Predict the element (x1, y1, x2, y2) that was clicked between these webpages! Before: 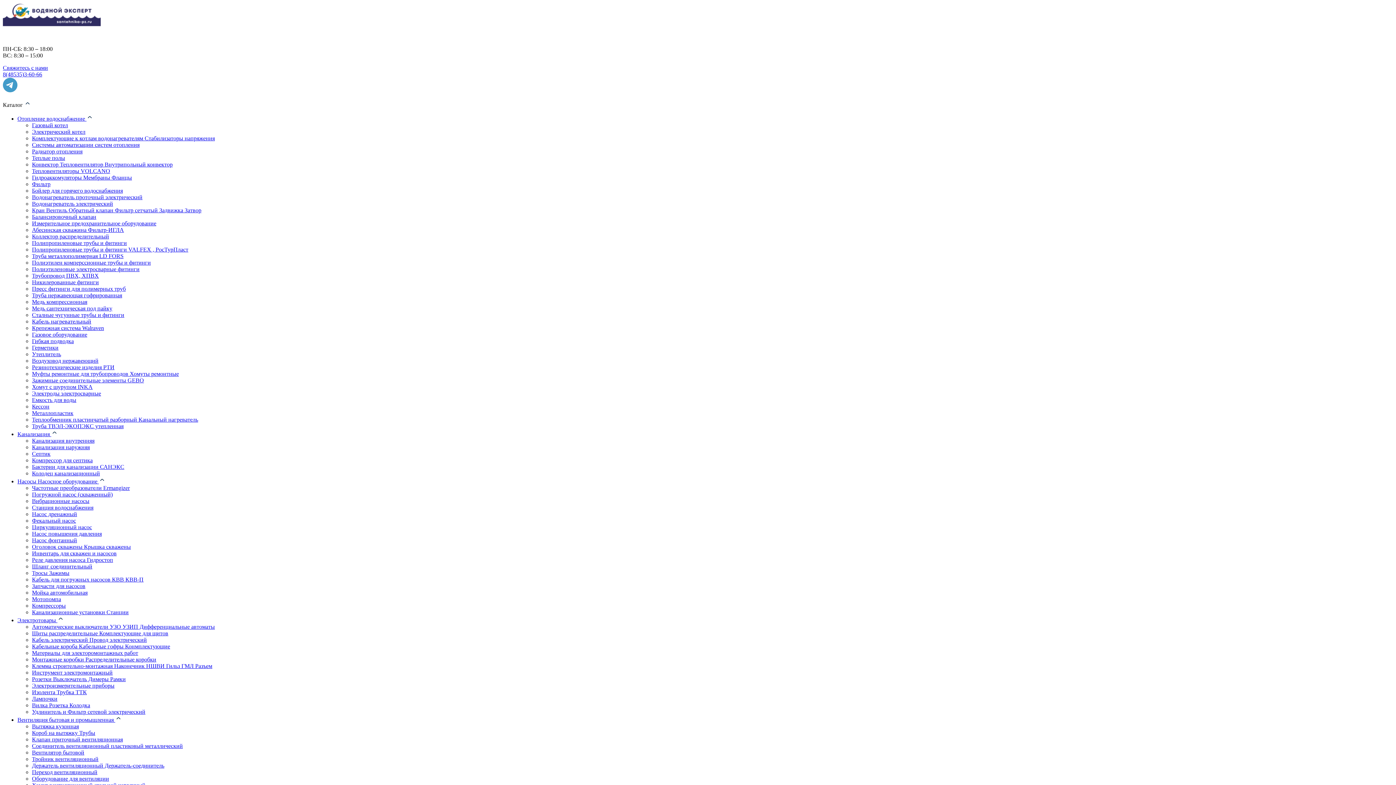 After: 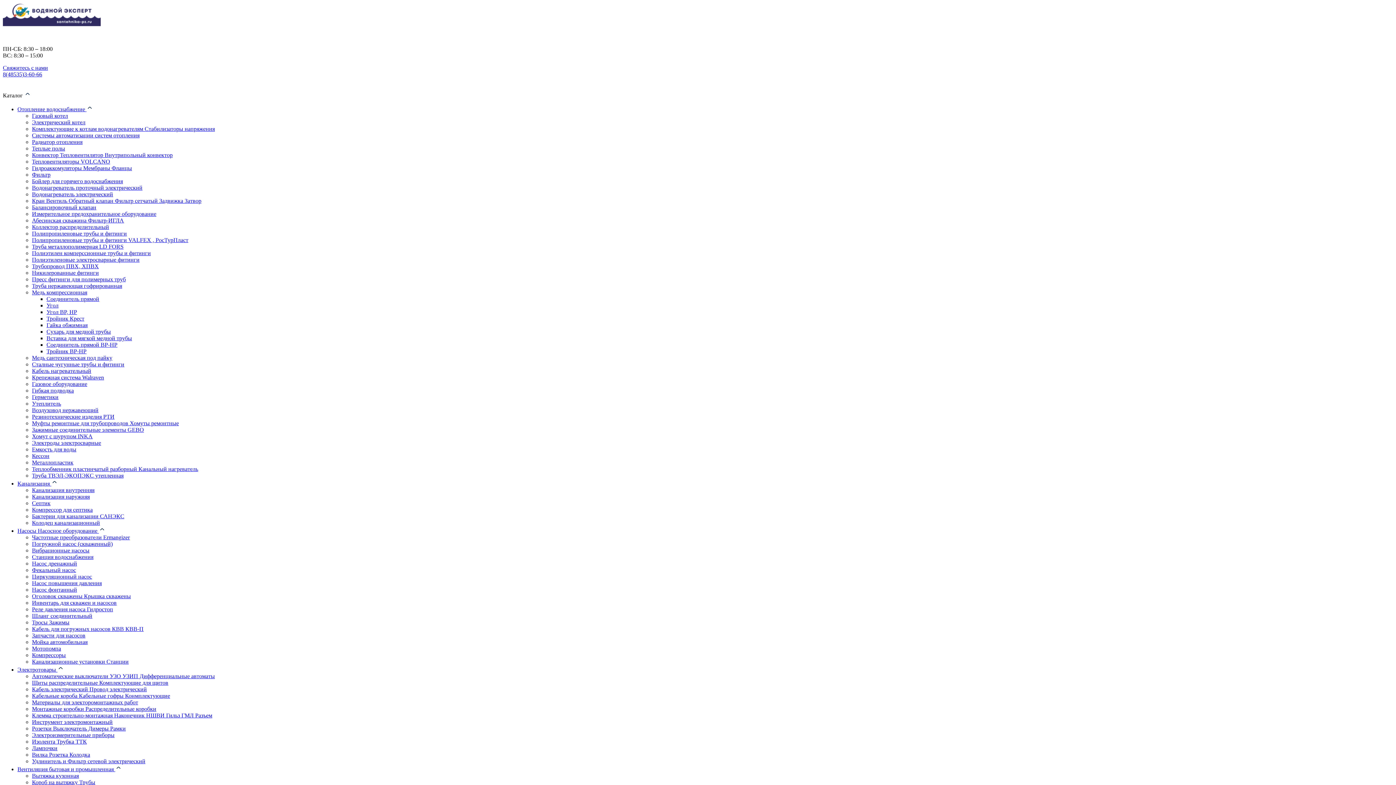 Action: bbox: (32, 298, 87, 305) label: Медь компрессионная